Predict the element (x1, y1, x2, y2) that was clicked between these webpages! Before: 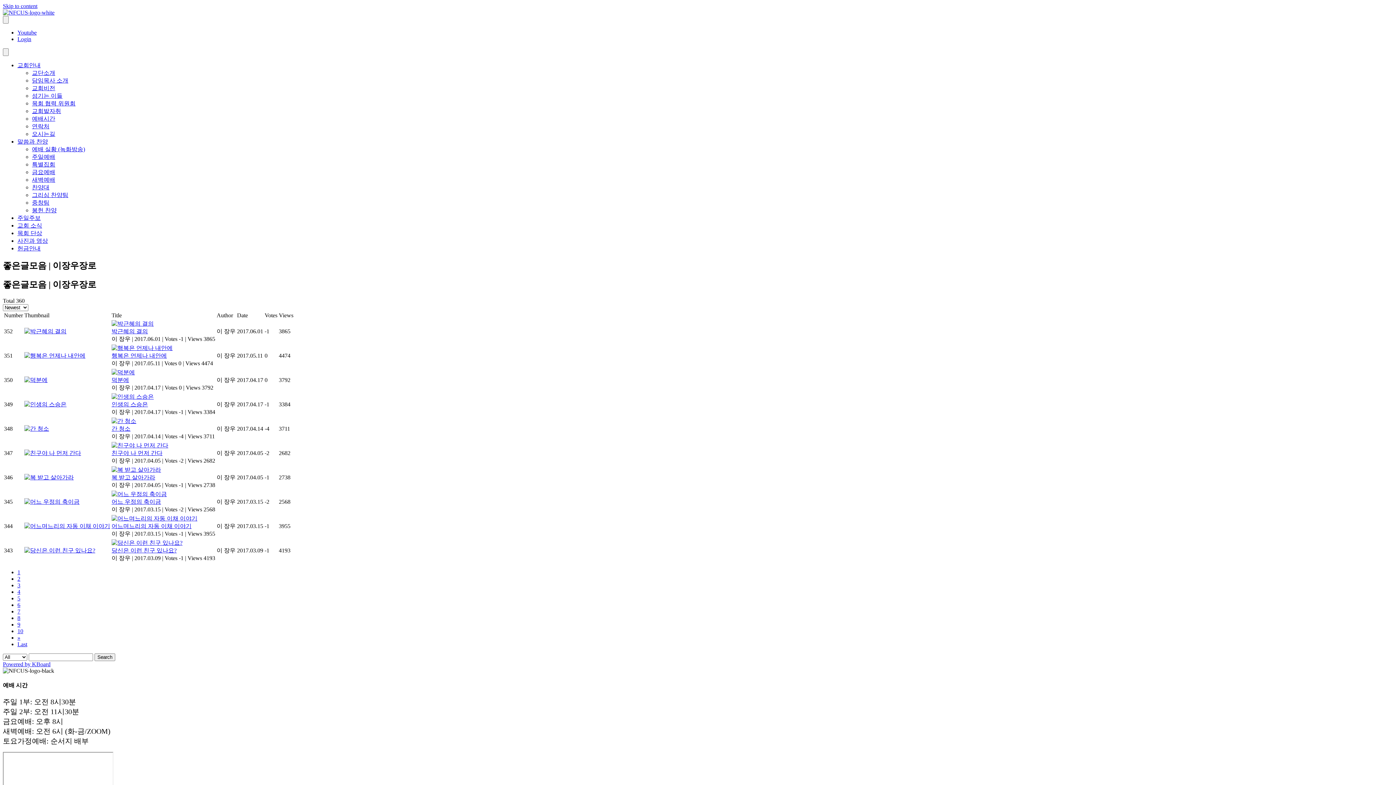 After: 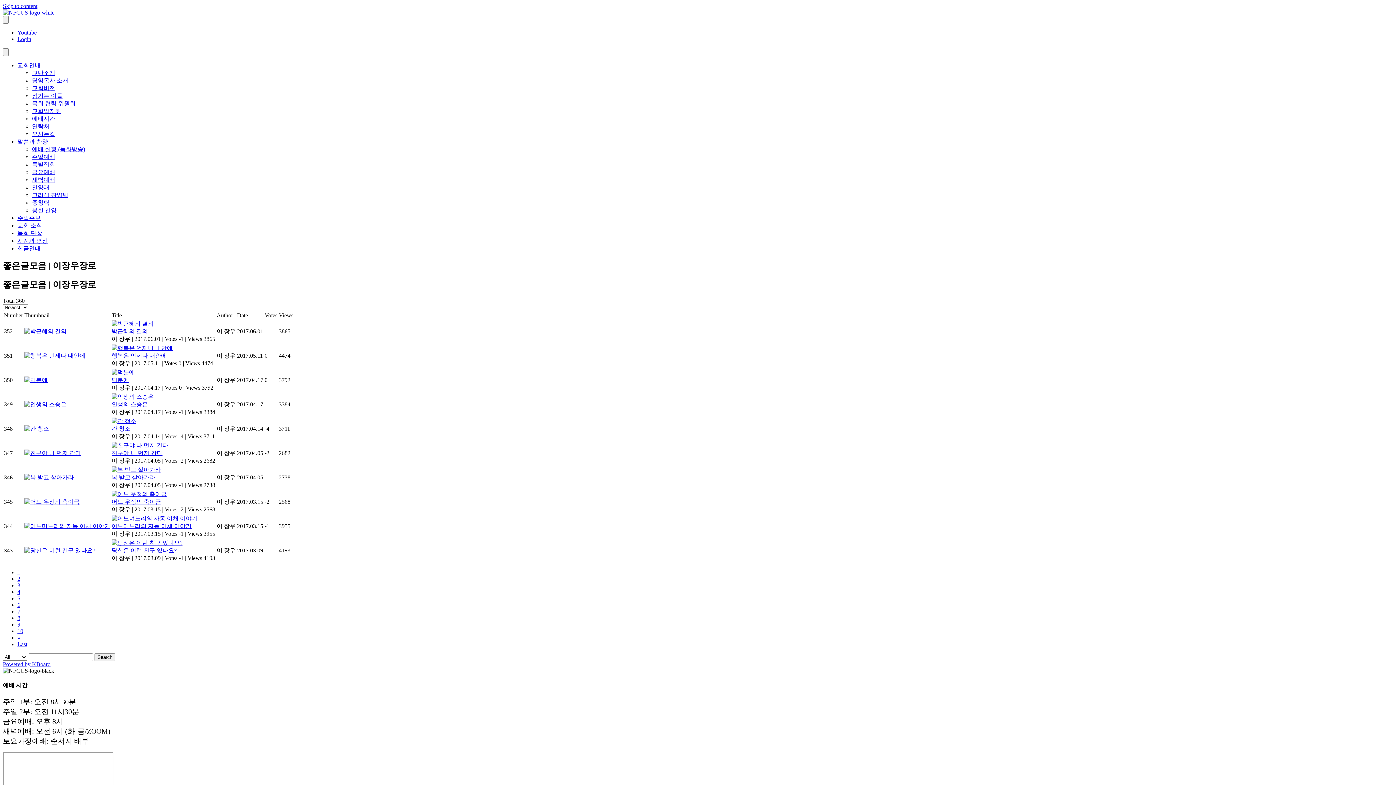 Action: bbox: (17, 29, 36, 35) label: Youtube